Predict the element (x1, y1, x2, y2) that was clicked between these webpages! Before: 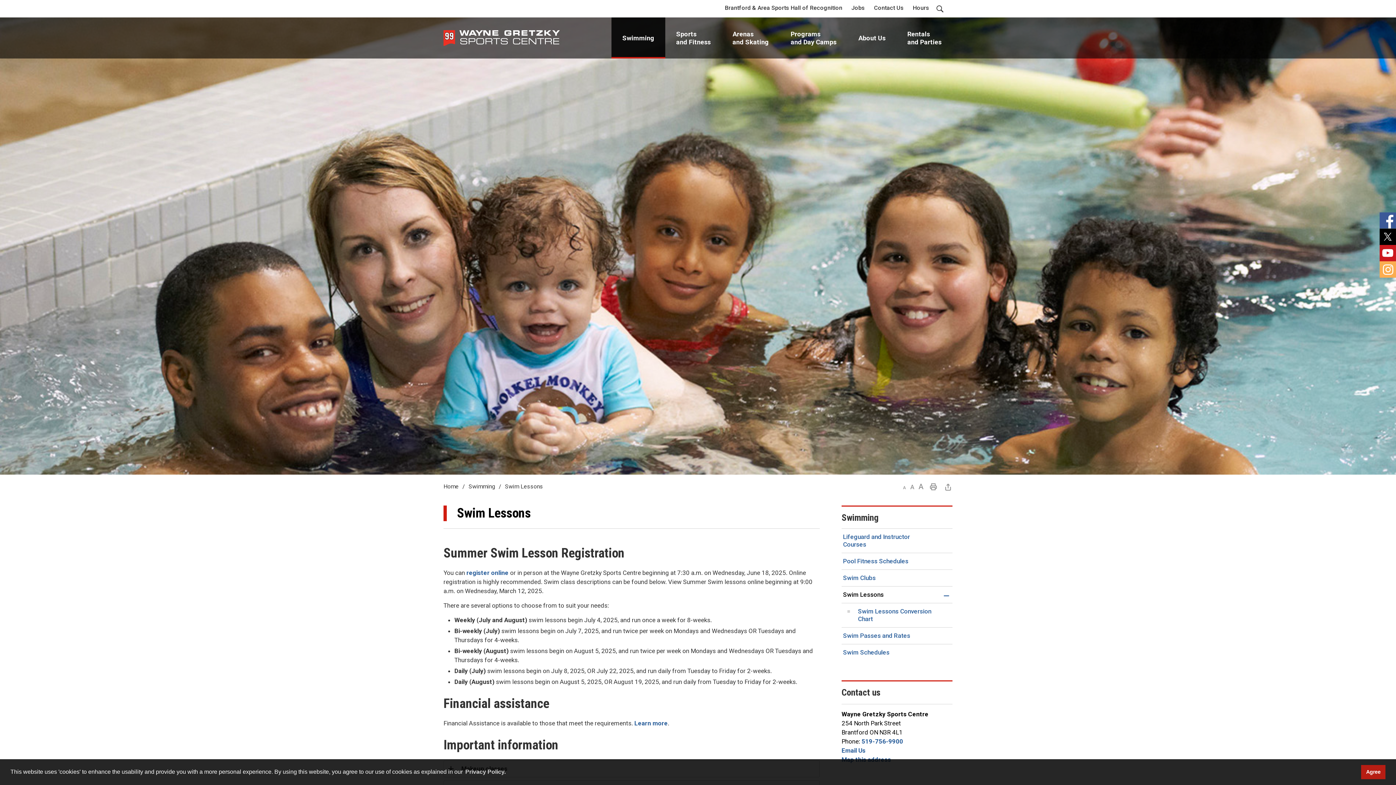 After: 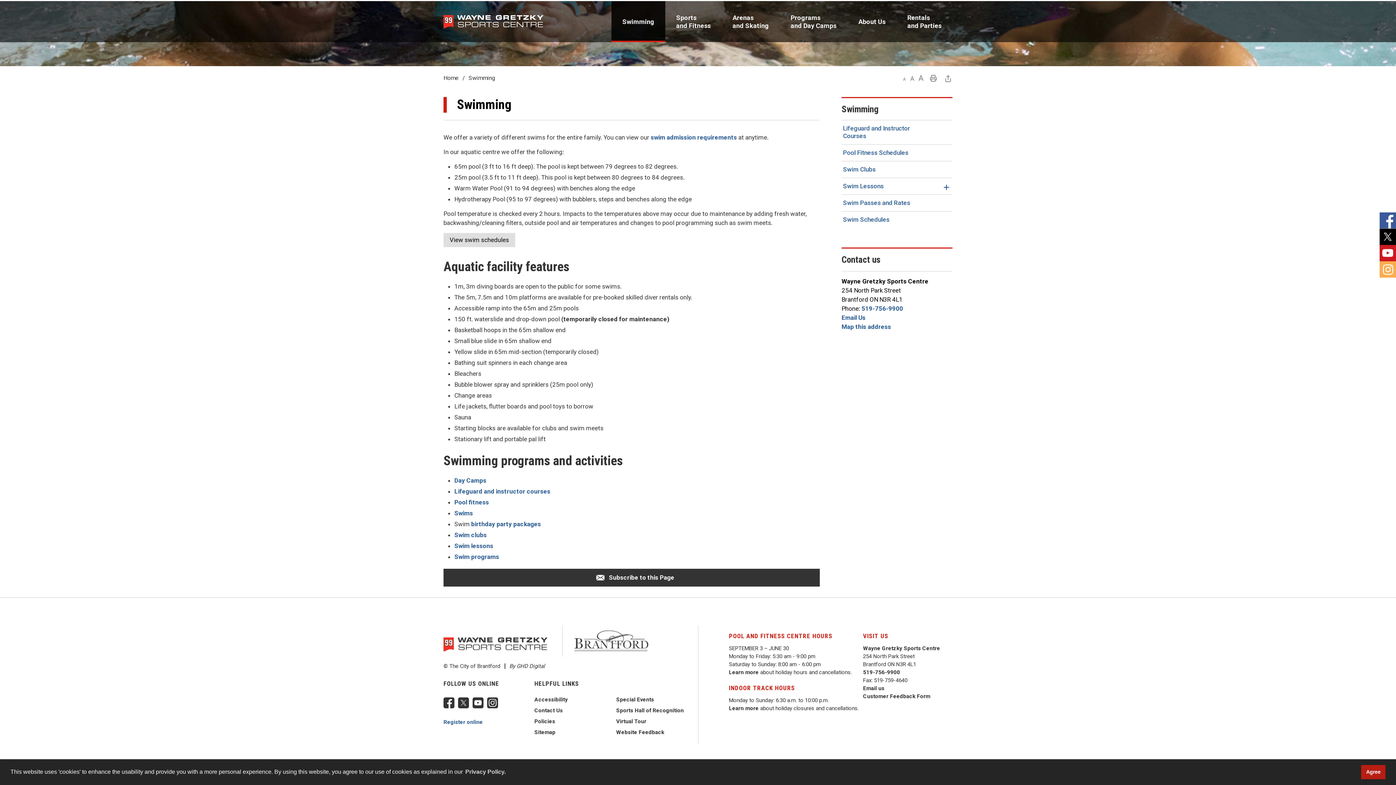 Action: label: Swimming bbox: (468, 482, 505, 491)